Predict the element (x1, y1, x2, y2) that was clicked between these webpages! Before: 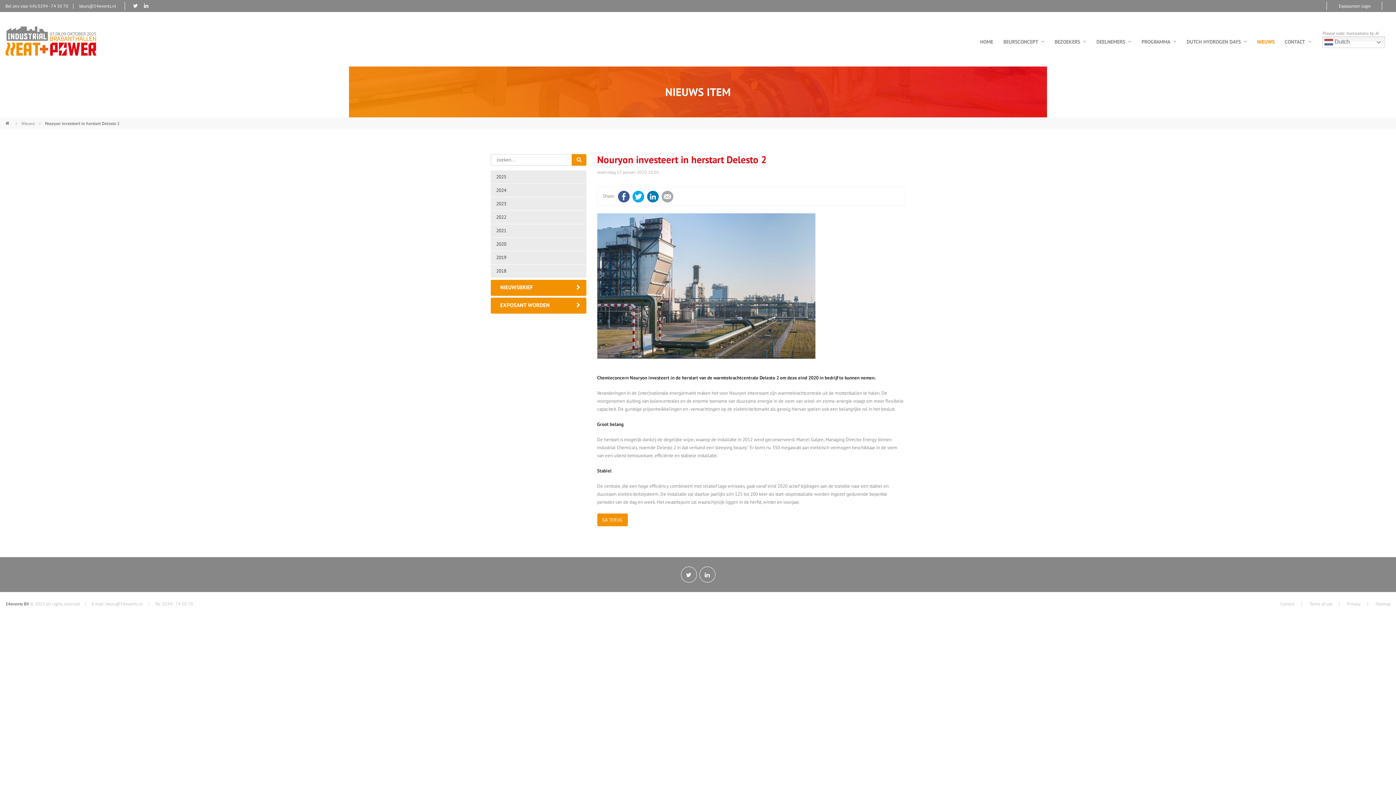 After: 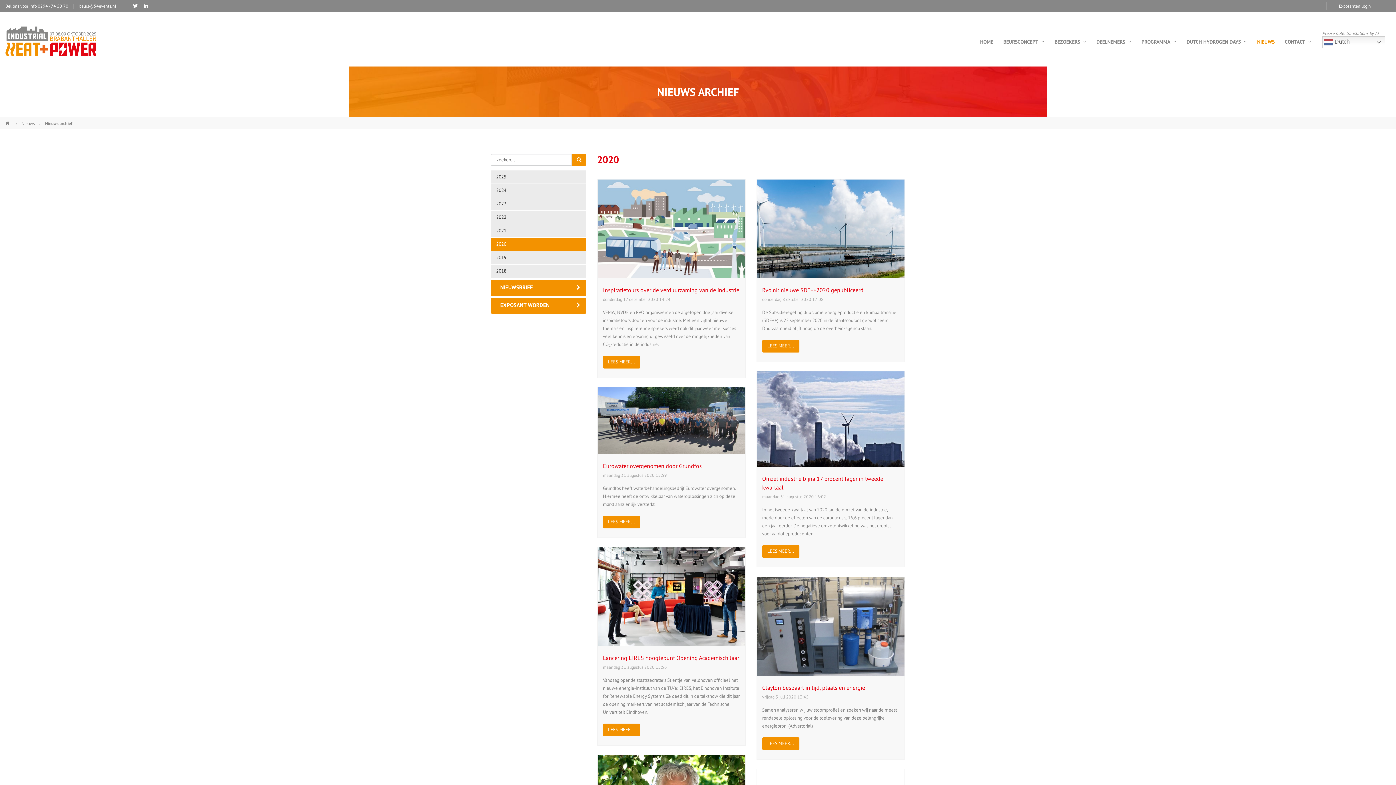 Action: bbox: (490, 237, 586, 250) label: 2020